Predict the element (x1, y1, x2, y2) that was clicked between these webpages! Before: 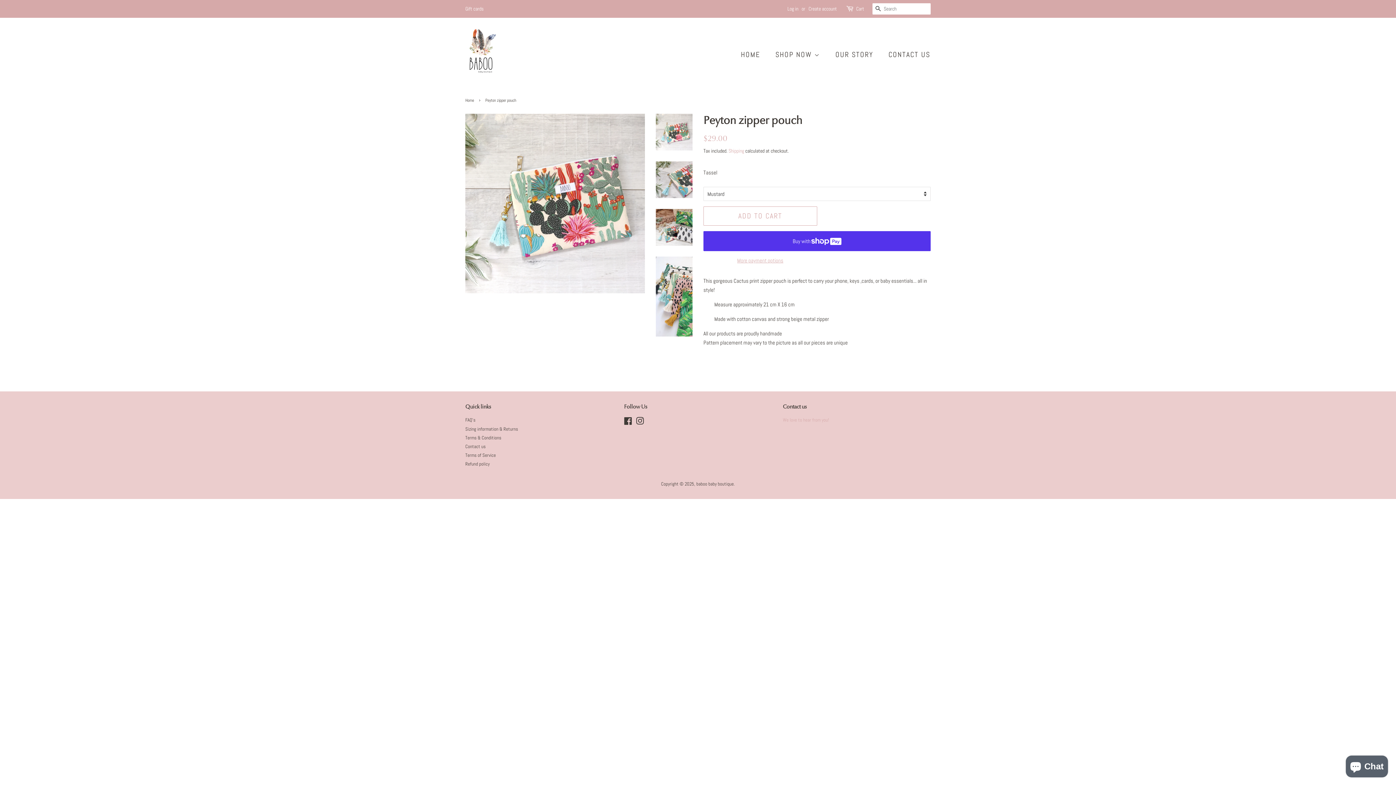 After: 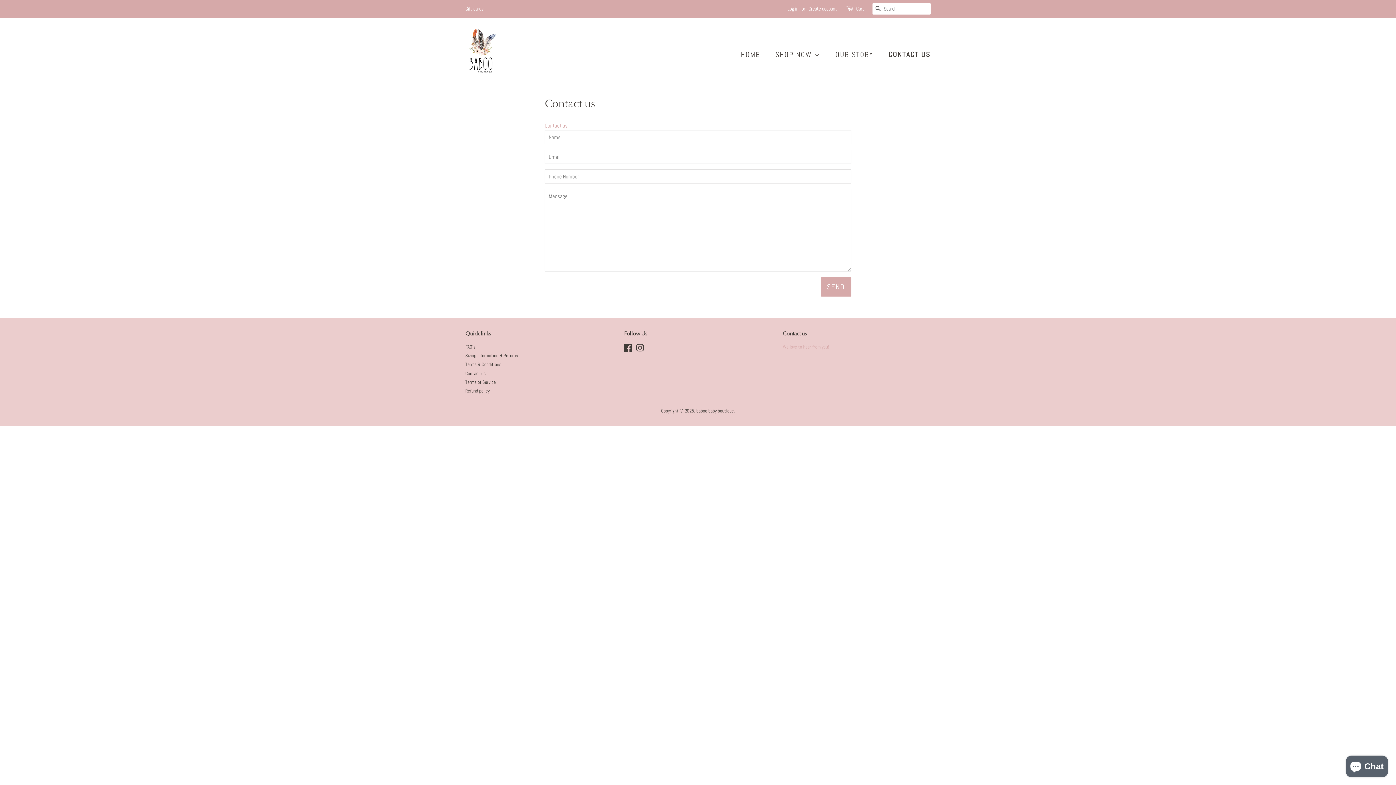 Action: label: We love to hear from you! bbox: (783, 417, 829, 423)